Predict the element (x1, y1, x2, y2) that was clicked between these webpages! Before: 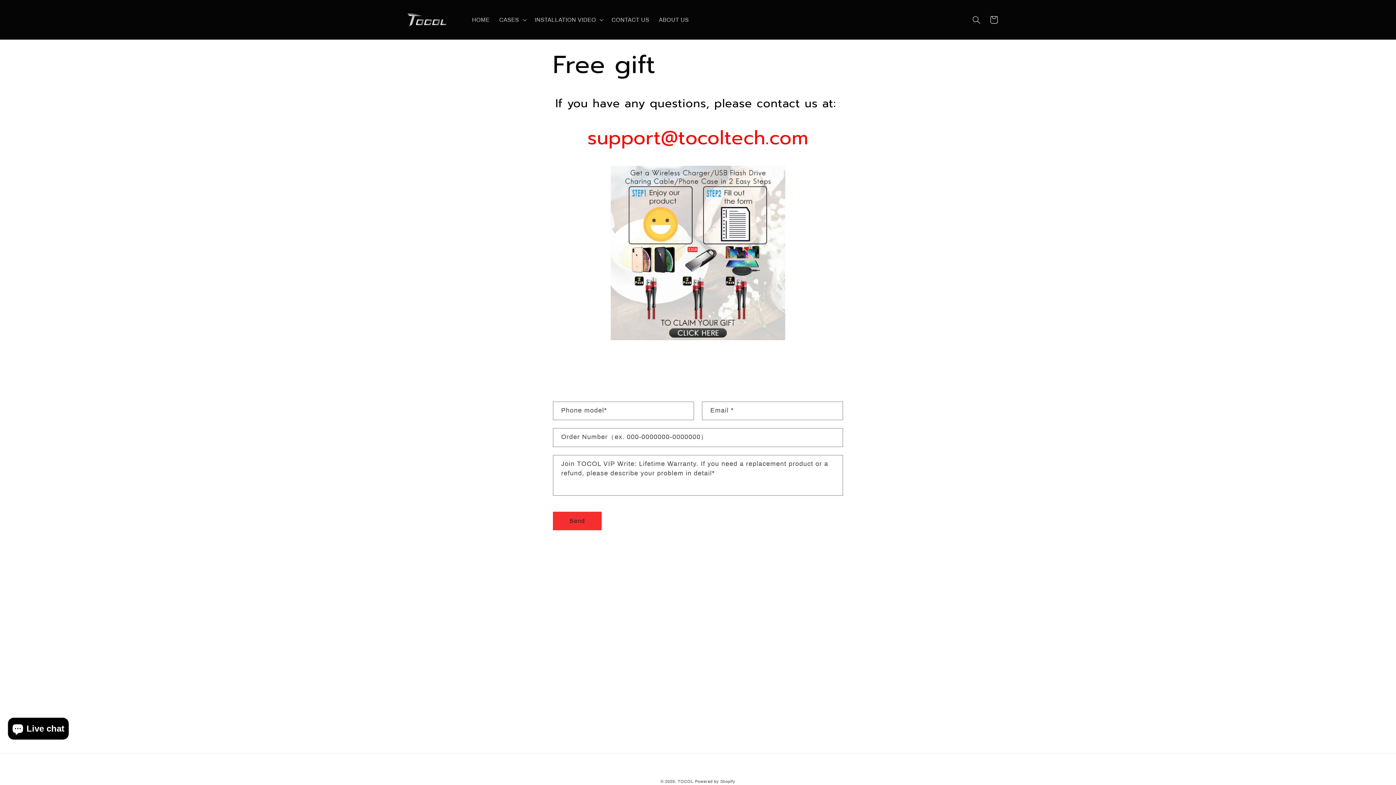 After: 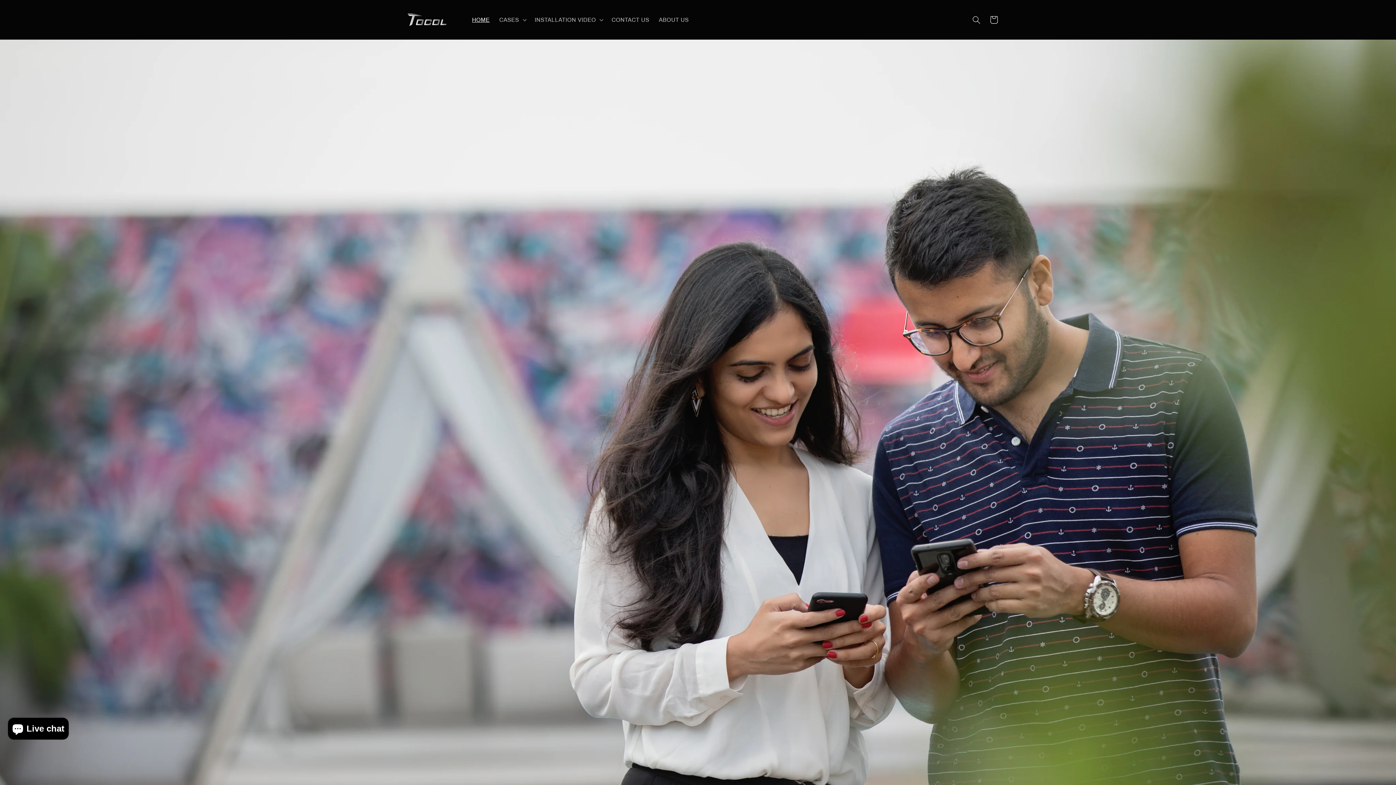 Action: bbox: (677, 779, 693, 784) label: TOCOL